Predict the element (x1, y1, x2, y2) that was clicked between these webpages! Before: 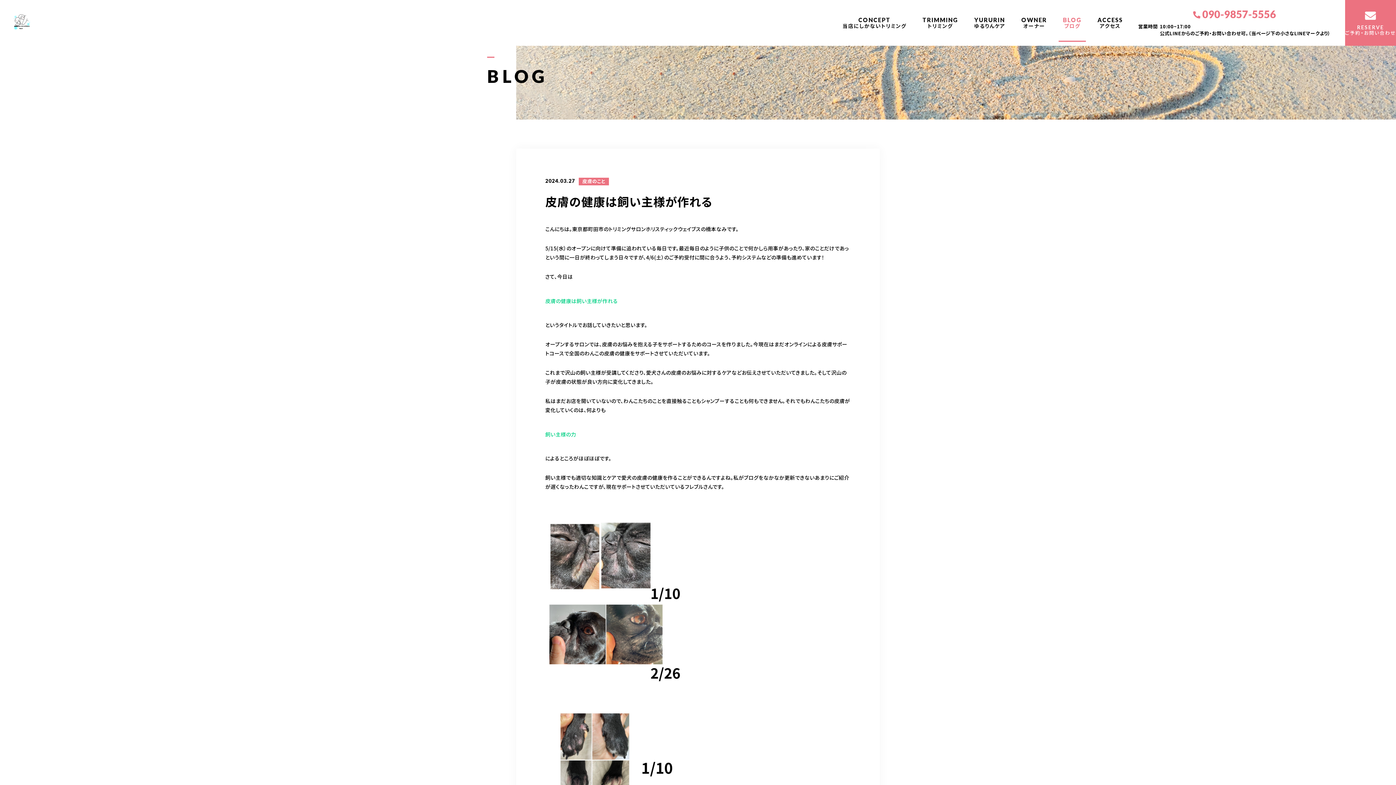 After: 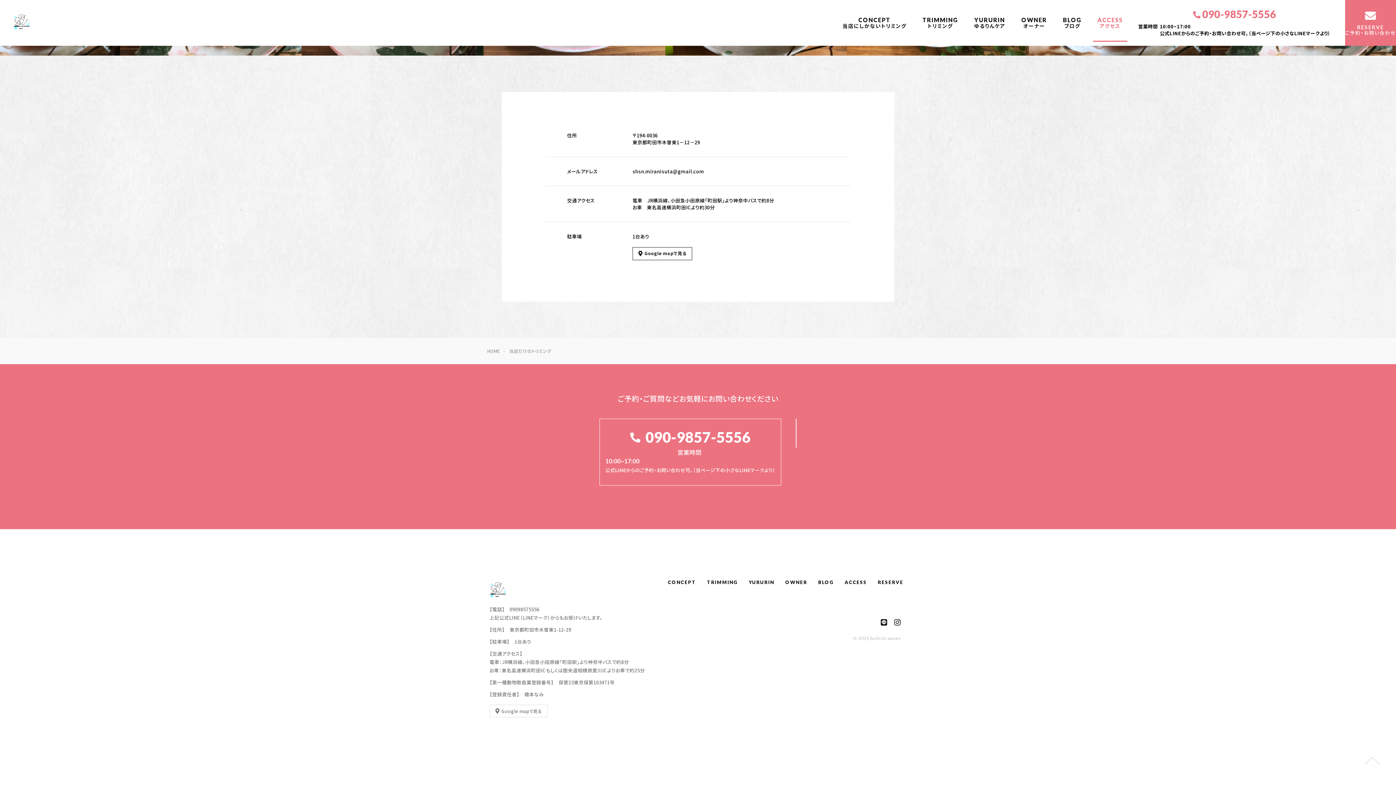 Action: label: ACCESS
アクセス bbox: (1089, 4, 1131, 41)